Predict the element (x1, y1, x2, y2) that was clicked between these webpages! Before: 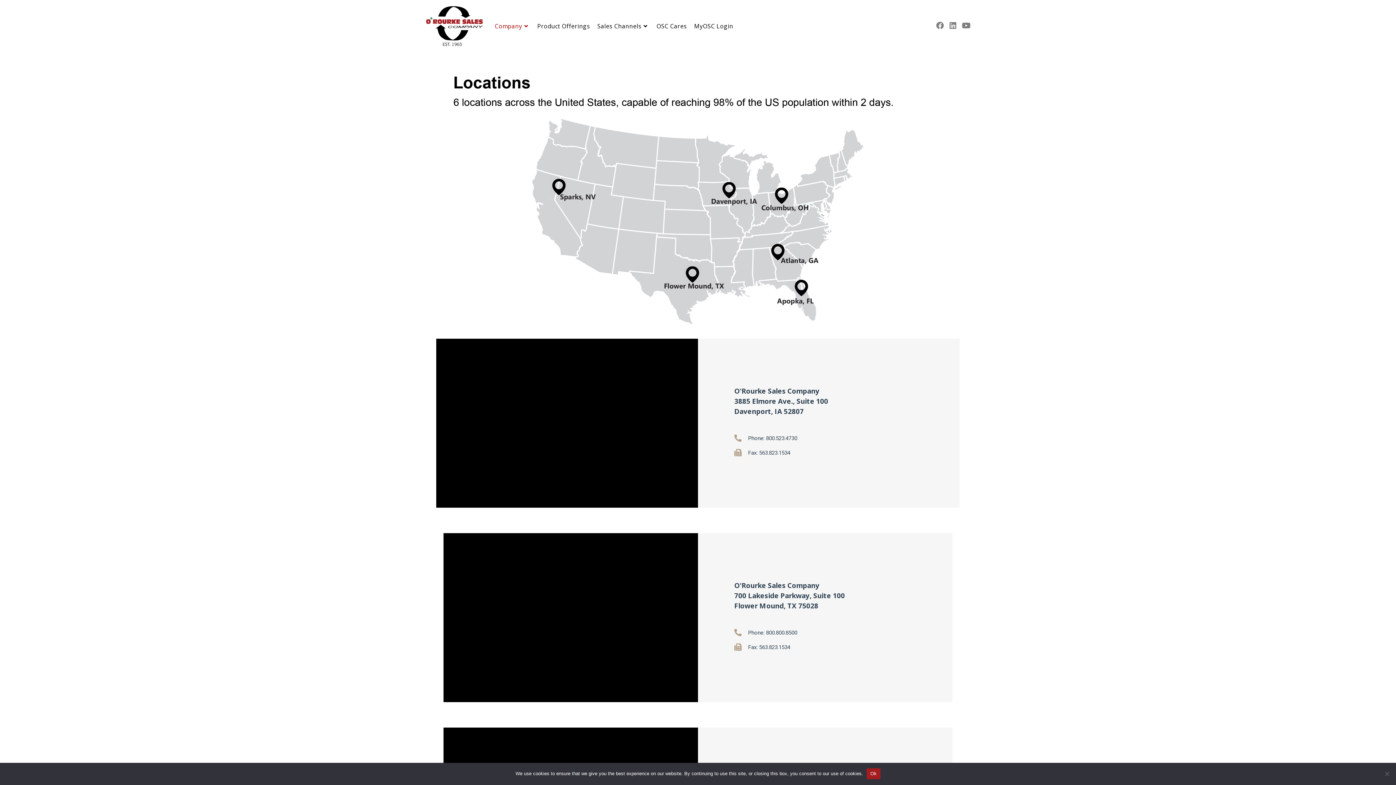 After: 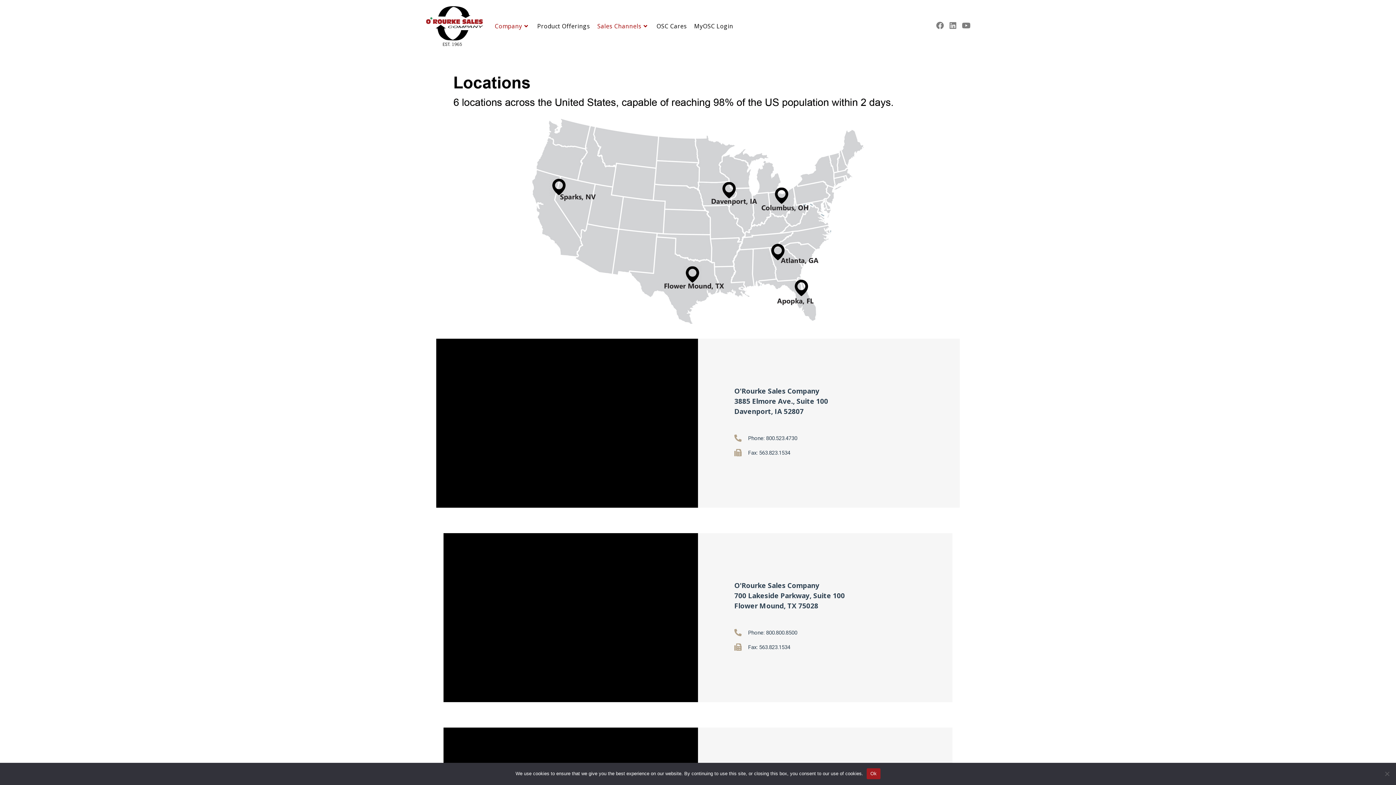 Action: bbox: (593, 0, 653, 52) label: Sales Channels